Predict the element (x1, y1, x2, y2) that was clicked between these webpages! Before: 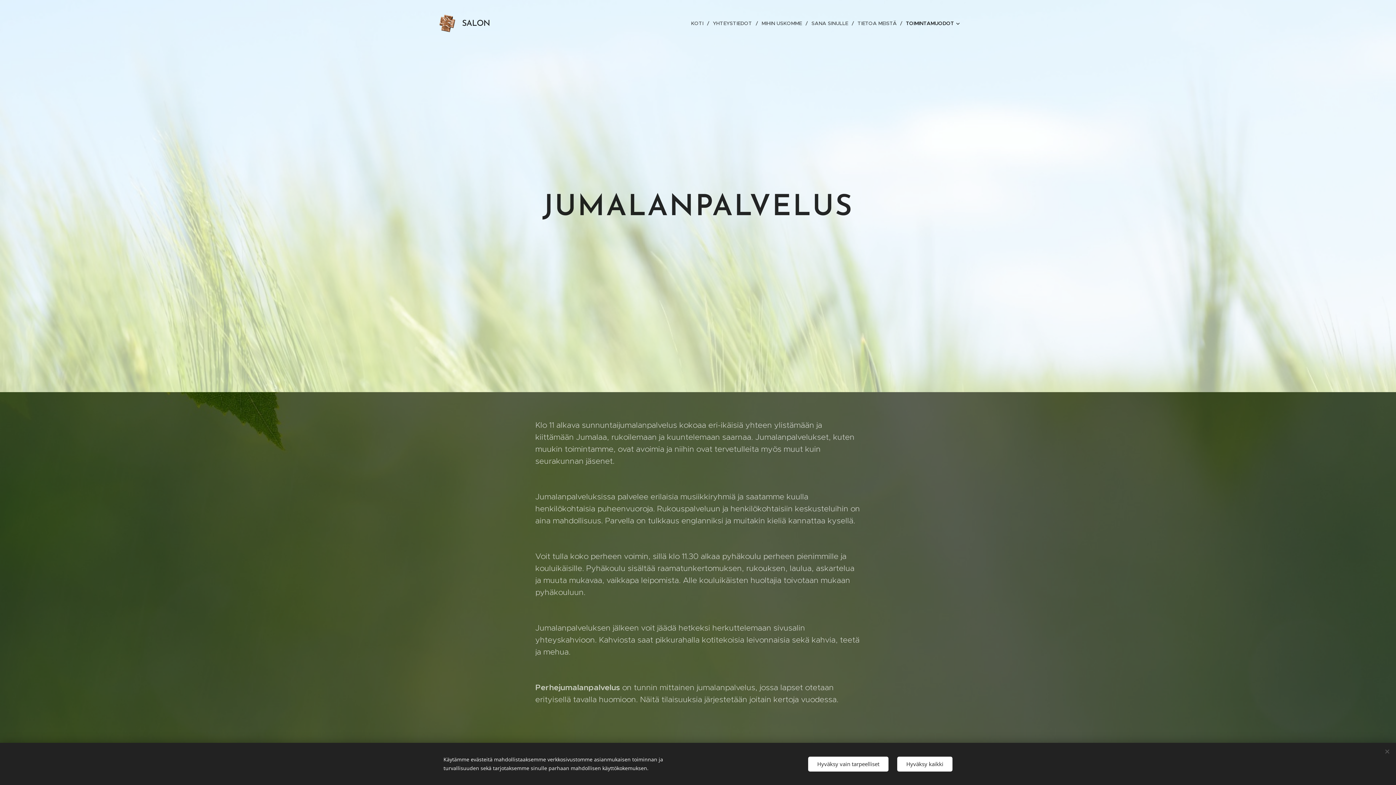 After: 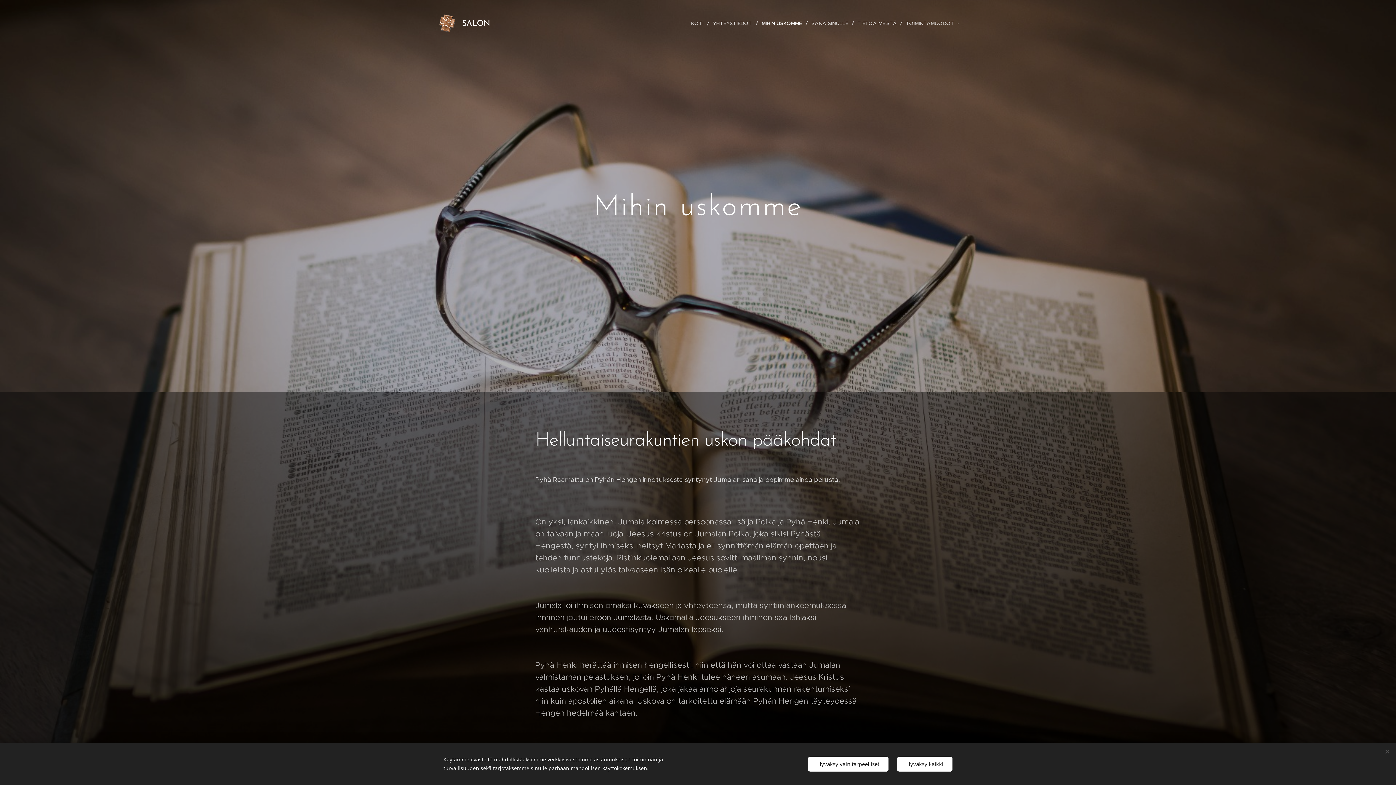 Action: bbox: (758, 14, 808, 32) label: MIHIN USKOMME